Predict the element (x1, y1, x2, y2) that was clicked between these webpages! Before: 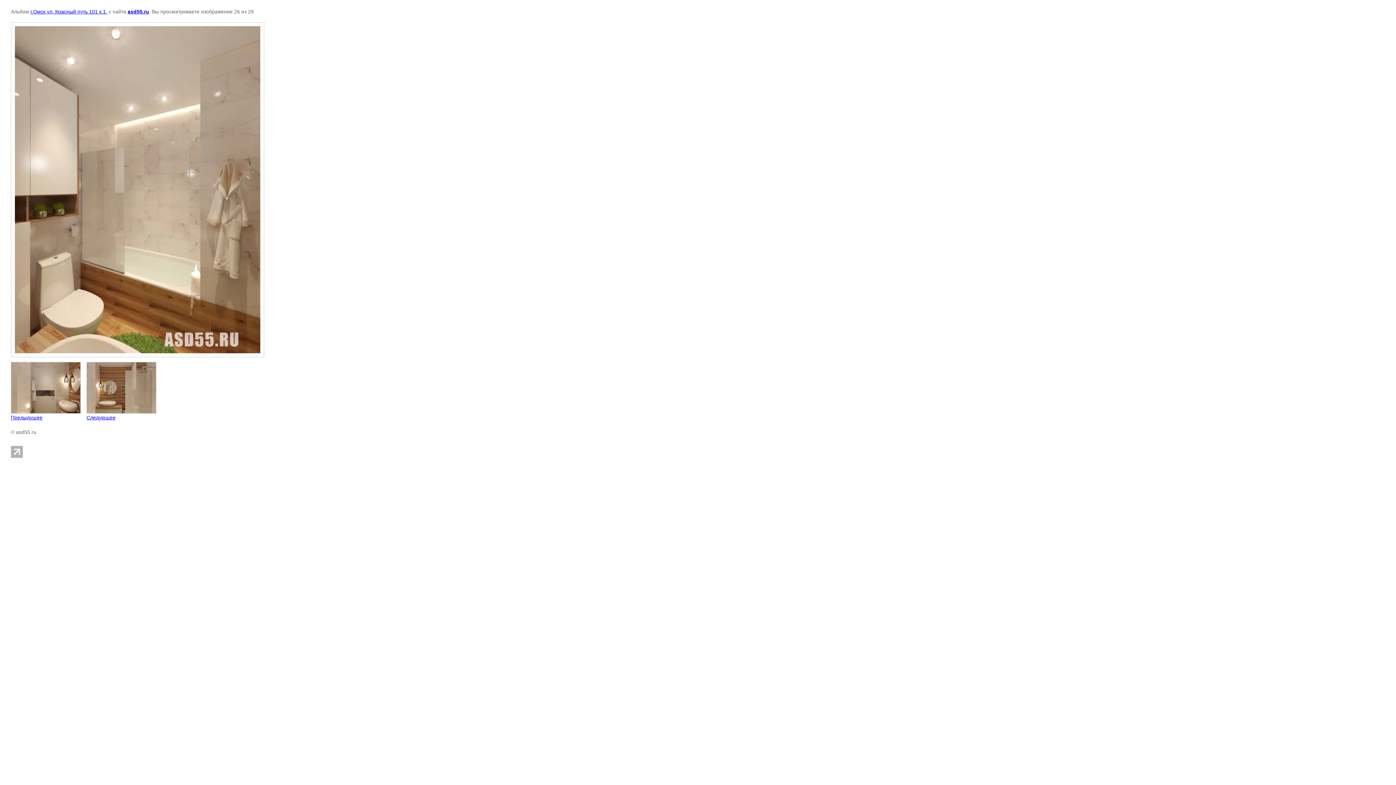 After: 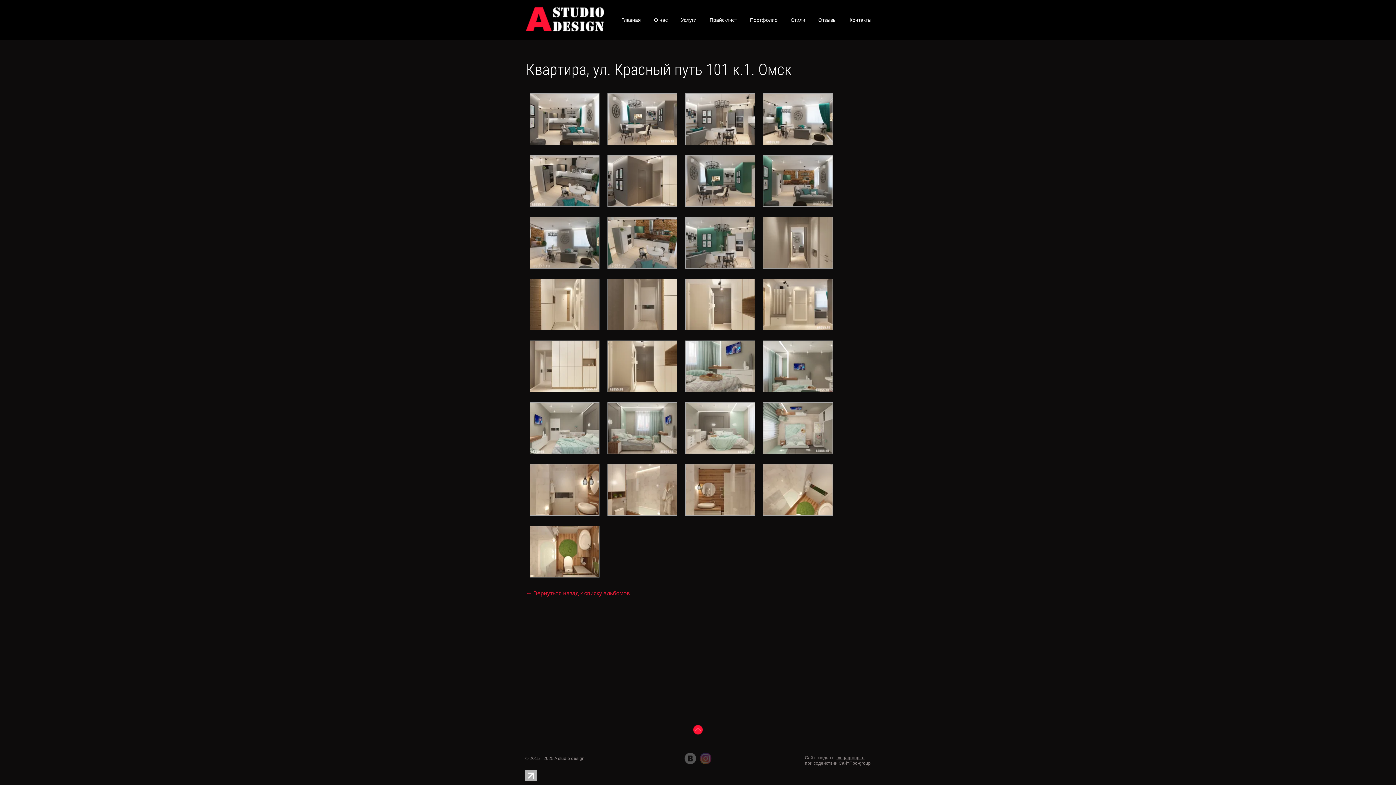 Action: label: г.Омск ул. Красный путь 101 к.1. bbox: (30, 8, 107, 14)